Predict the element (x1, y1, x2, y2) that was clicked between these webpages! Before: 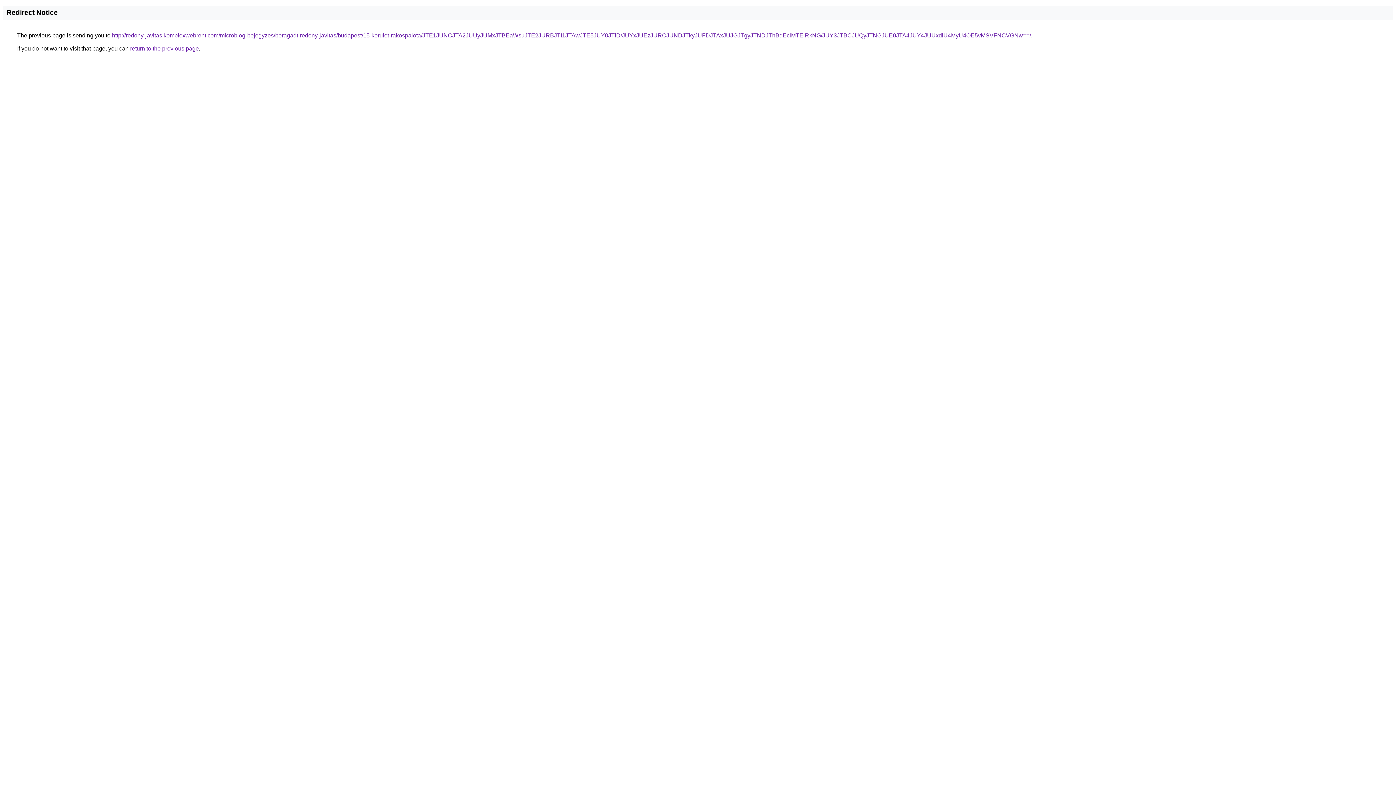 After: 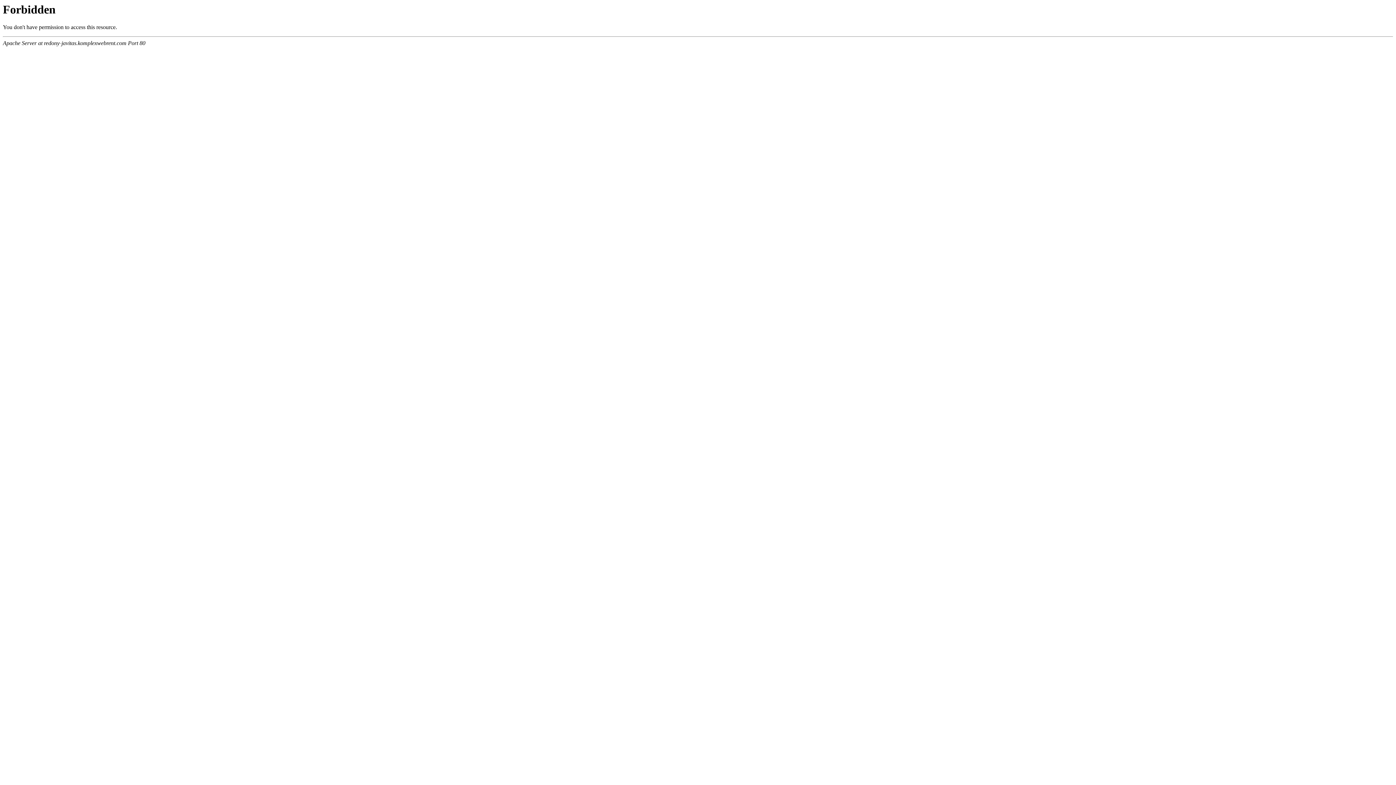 Action: bbox: (112, 32, 1031, 38) label: http://redony-javitas.komplexwebrent.com/microblog-bejegyzes/beragadt-redony-javitas/budapest/15-kerulet-rakospalota/JTE1JUNCJTA2JUUyJUMxJTBEaWsuJTE2JURBJTI1JTAwJTE5JUY0JTlD/JUYxJUEzJURCJUNDJTkyJUFDJTAxJUJGJTgyJTNDJThBdEclMTElRkNG/JUY3JTBCJUQyJTNGJUE0JTA4JUY4JUUxdiU4MyU4OE5vMSVFNCVGNw==/